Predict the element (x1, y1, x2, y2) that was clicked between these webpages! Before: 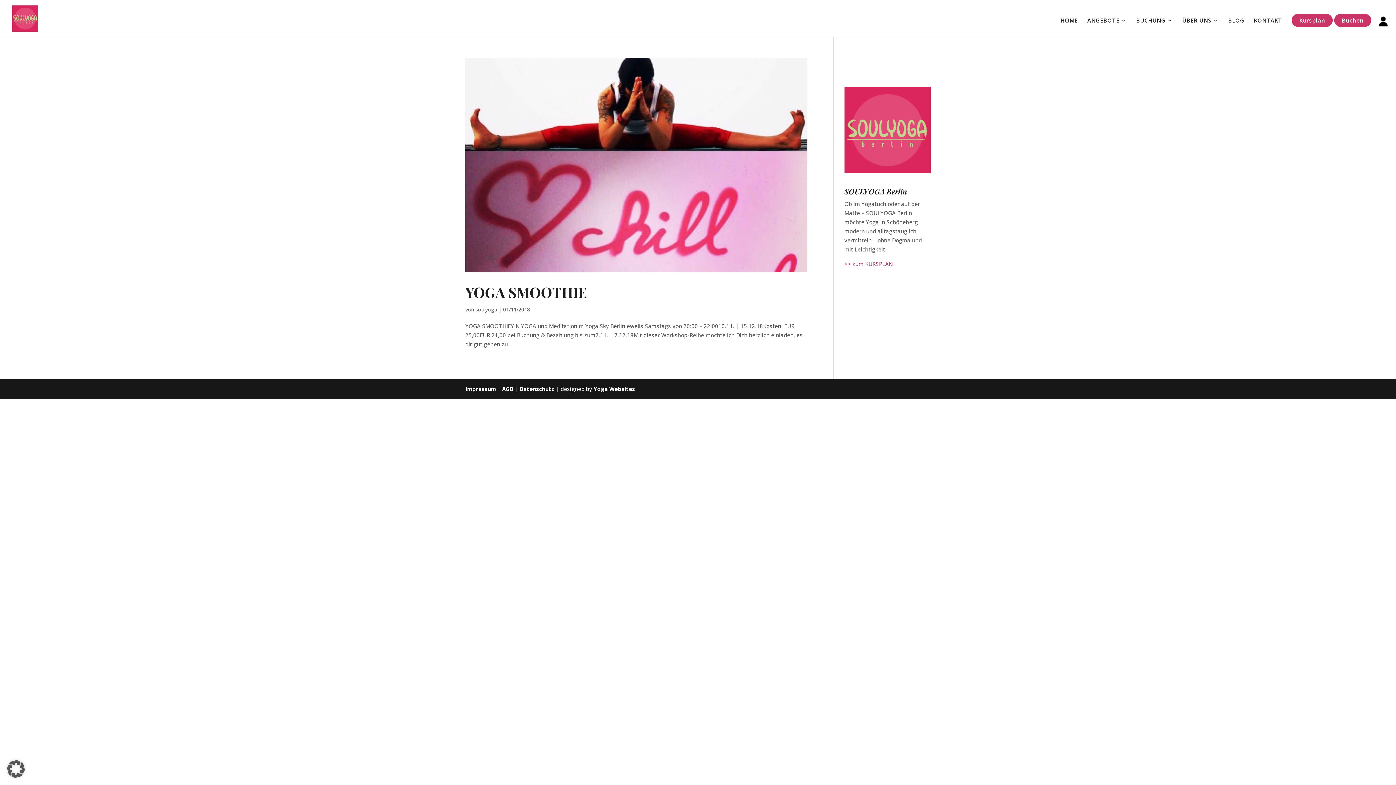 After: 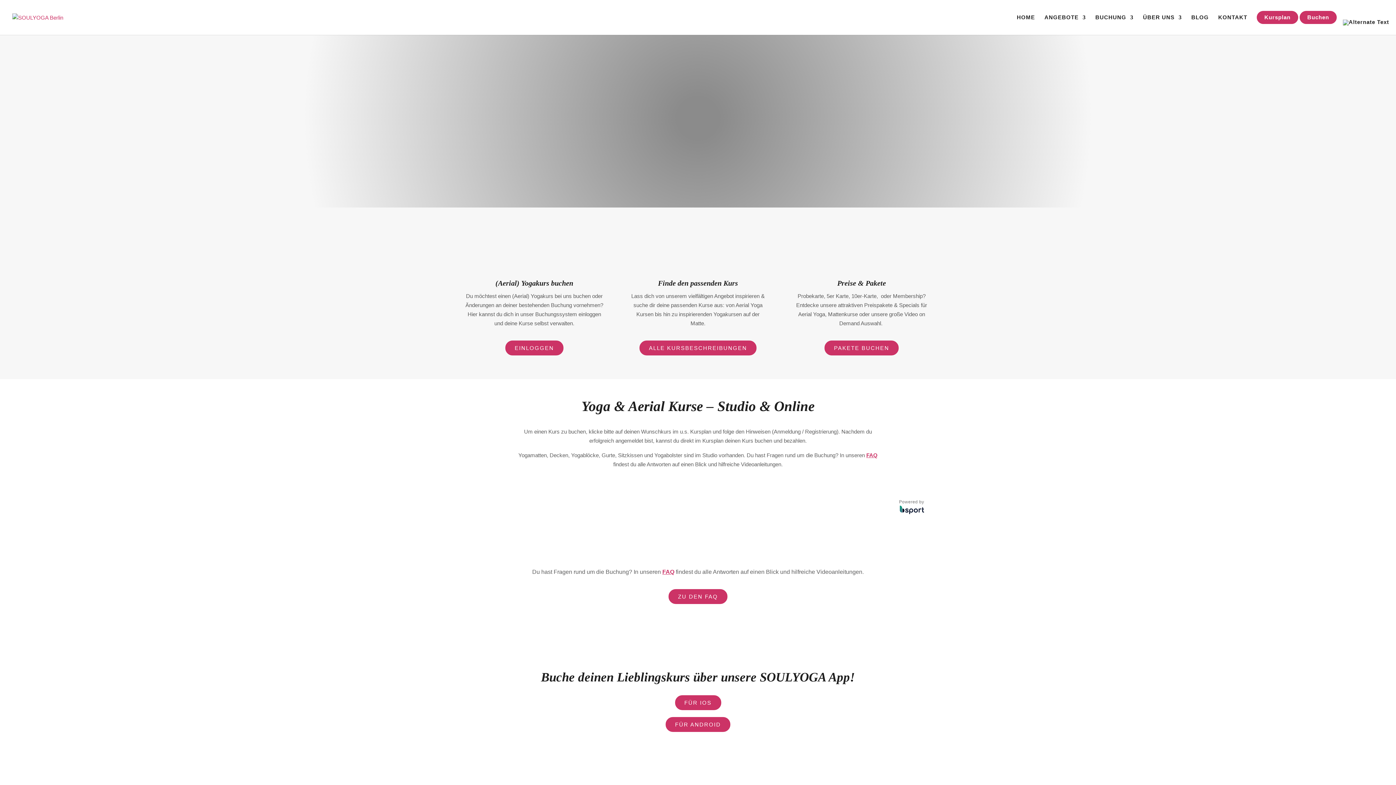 Action: bbox: (844, 260, 893, 267) label: >> zum KURSPLAN